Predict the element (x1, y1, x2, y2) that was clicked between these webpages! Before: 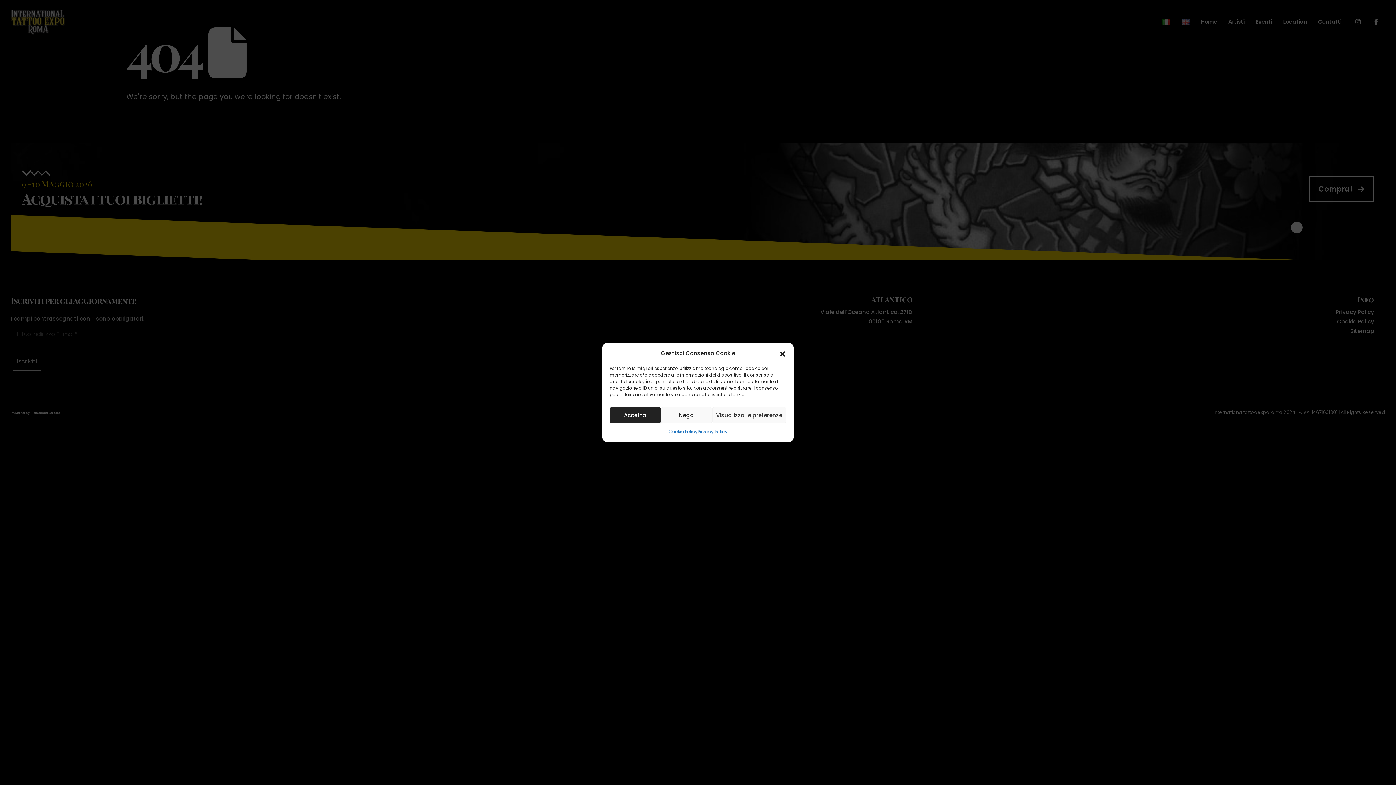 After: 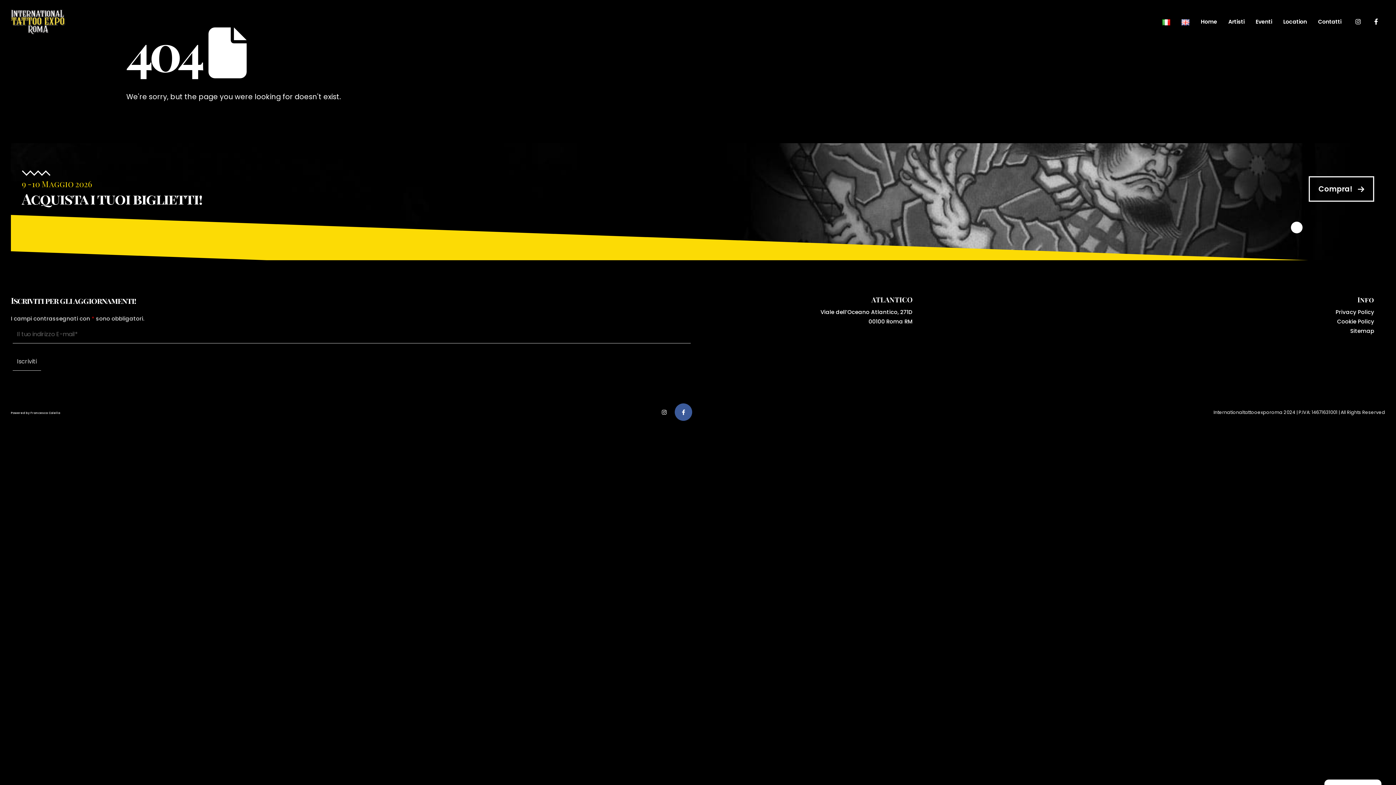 Action: bbox: (661, 407, 712, 423) label: Nega